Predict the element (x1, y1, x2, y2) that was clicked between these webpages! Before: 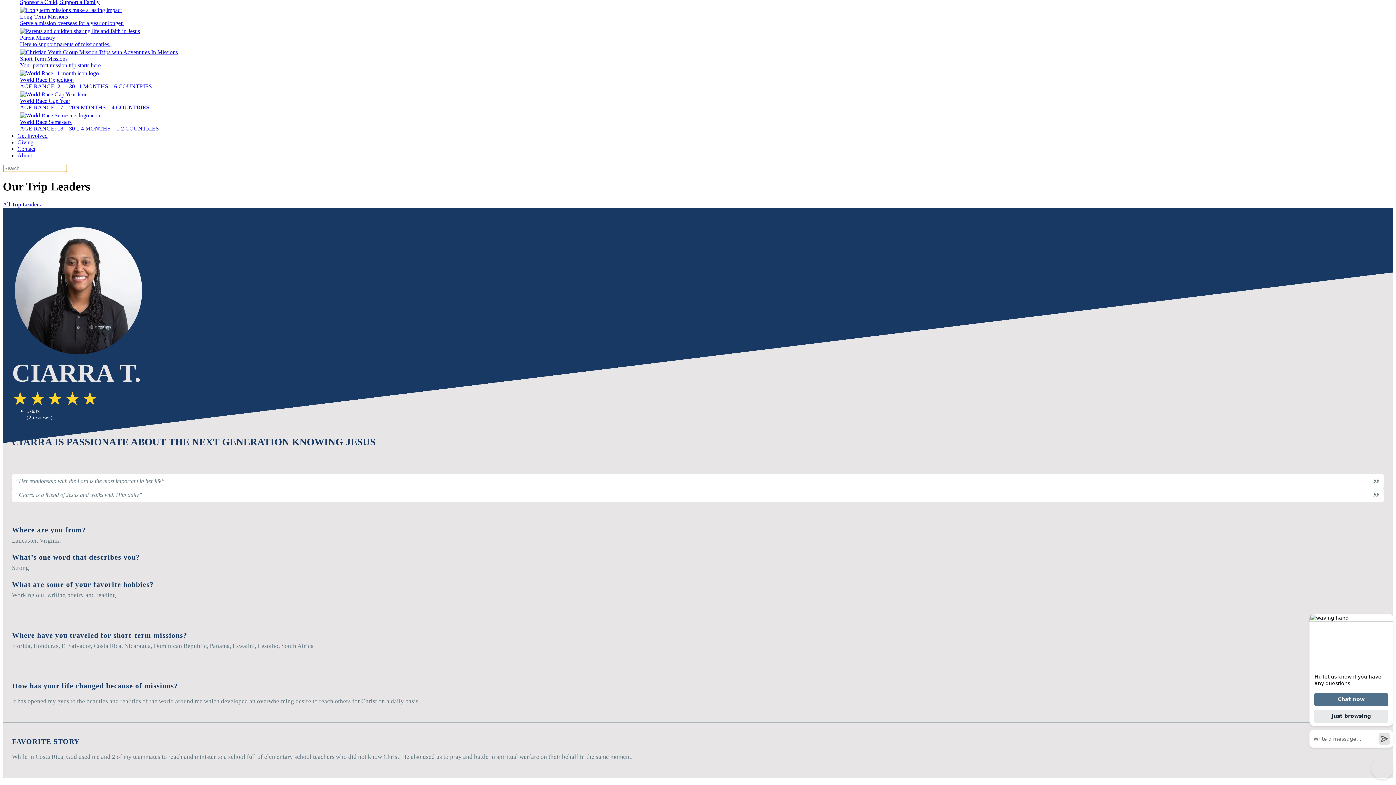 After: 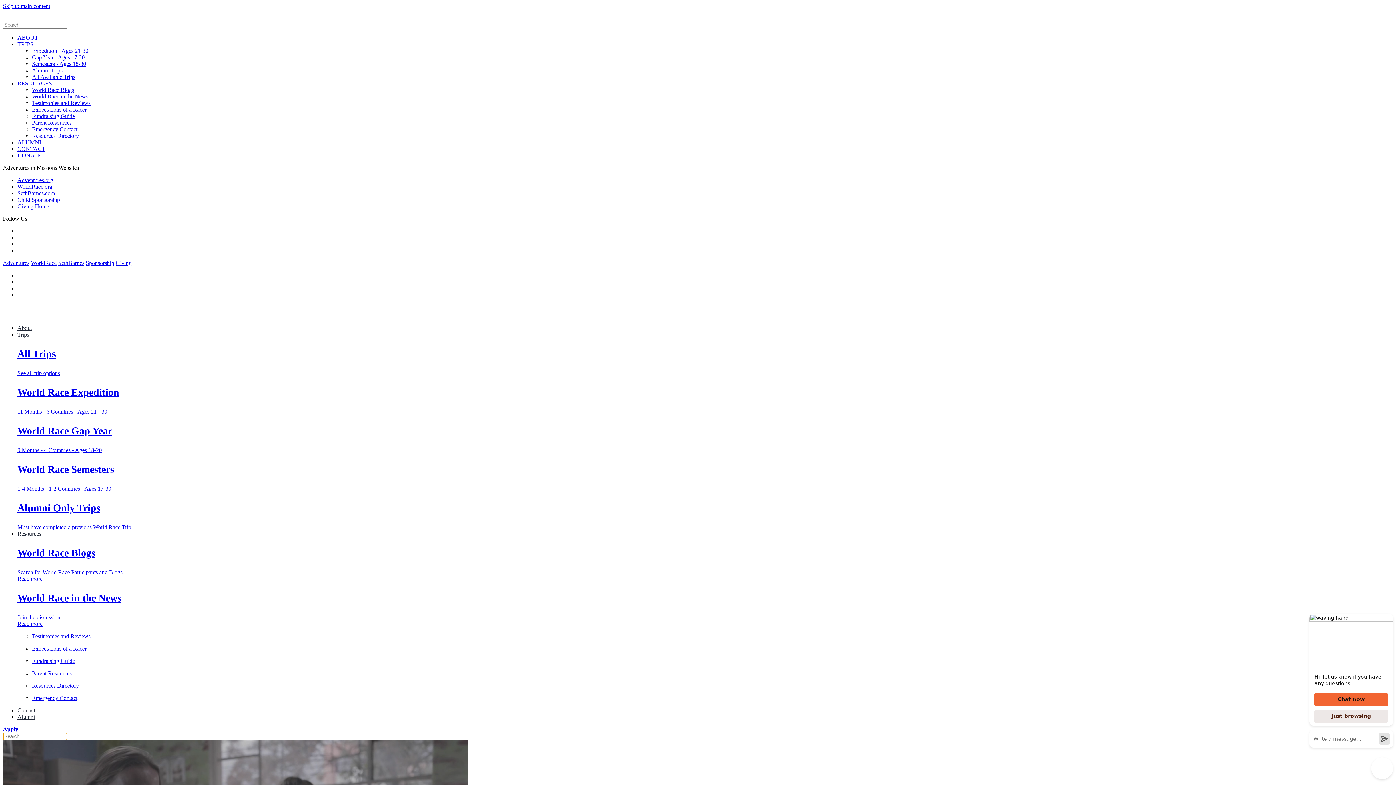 Action: bbox: (20, 112, 1390, 132) label: World Race Semesters
AGE RANGE: 18—30 1-4 MONTHS – 1-2 COUNTRIES